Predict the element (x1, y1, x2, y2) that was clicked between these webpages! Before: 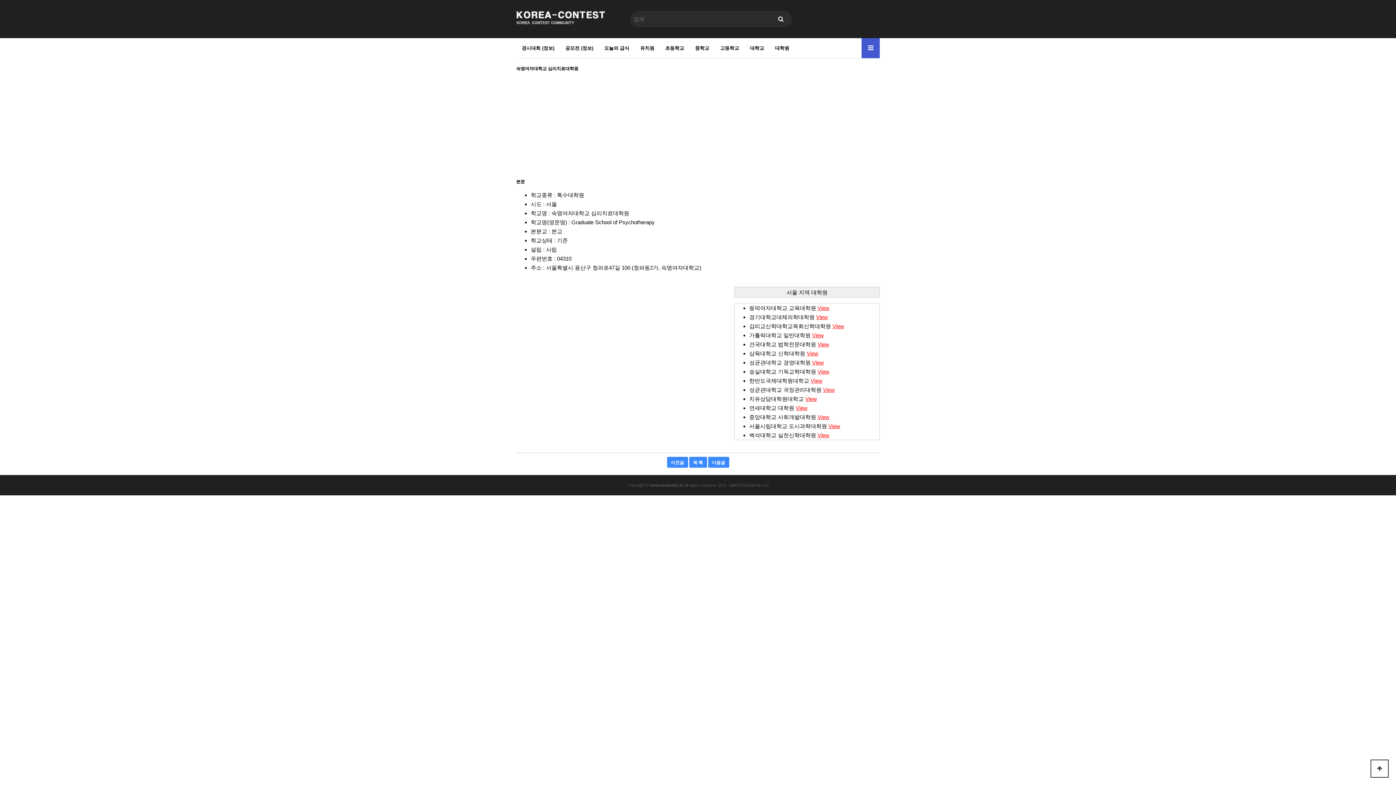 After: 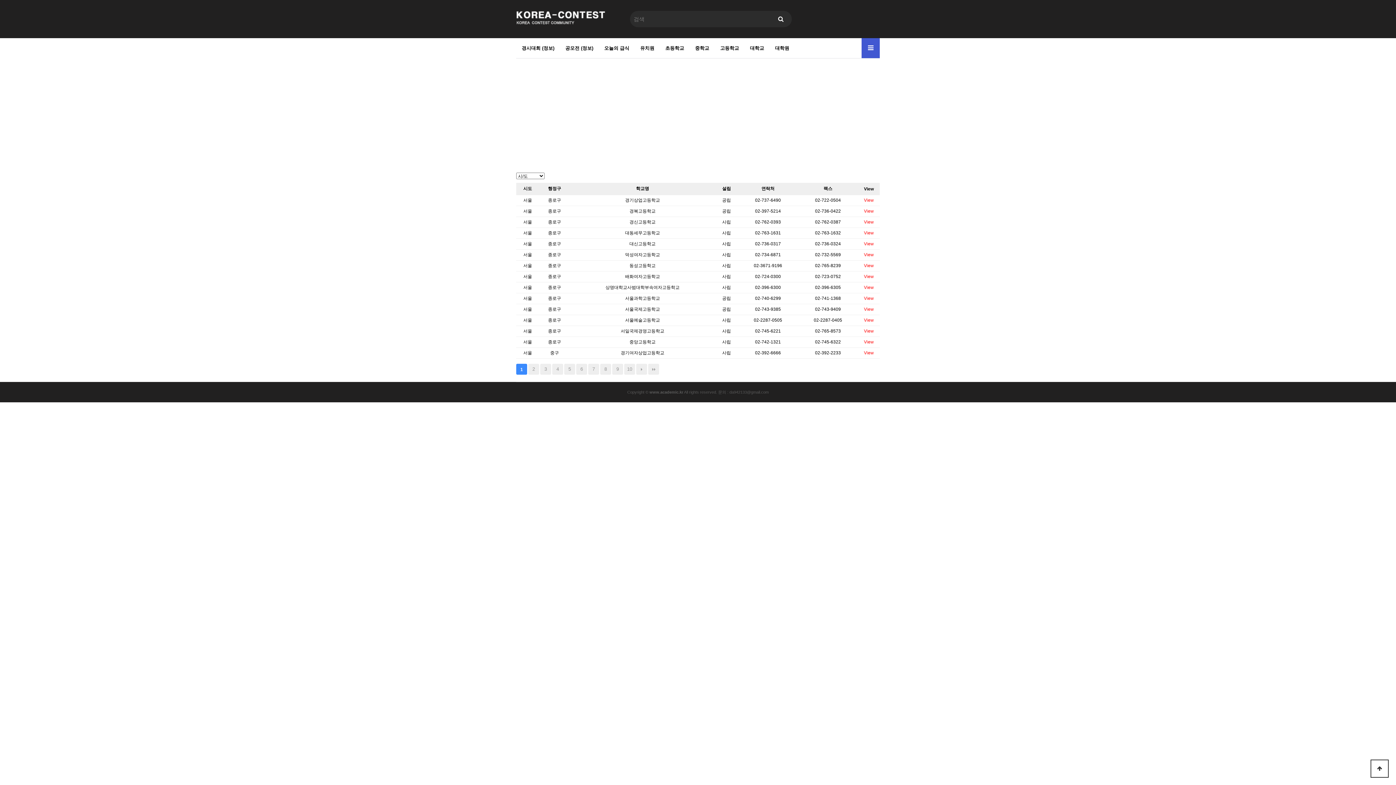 Action: bbox: (714, 38, 744, 58) label: 고등학교